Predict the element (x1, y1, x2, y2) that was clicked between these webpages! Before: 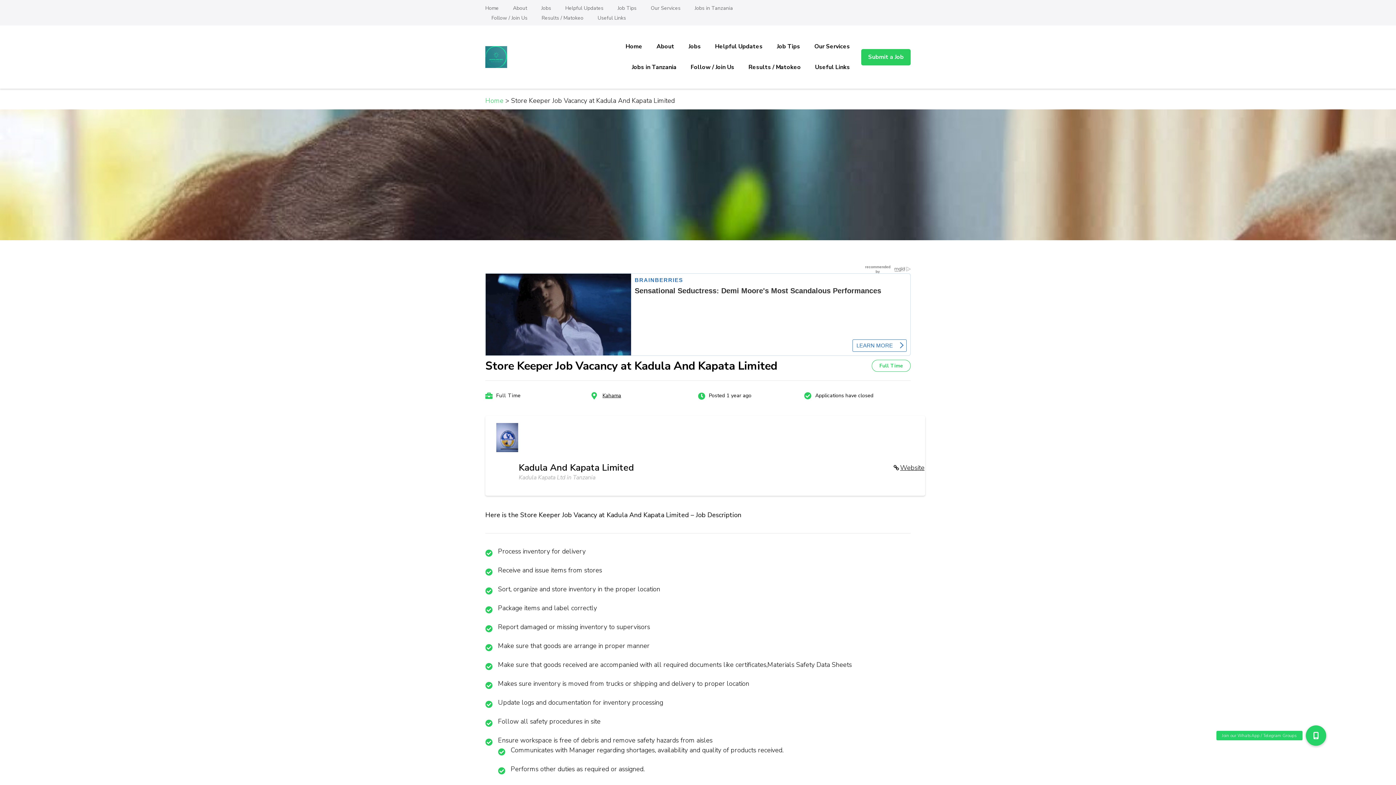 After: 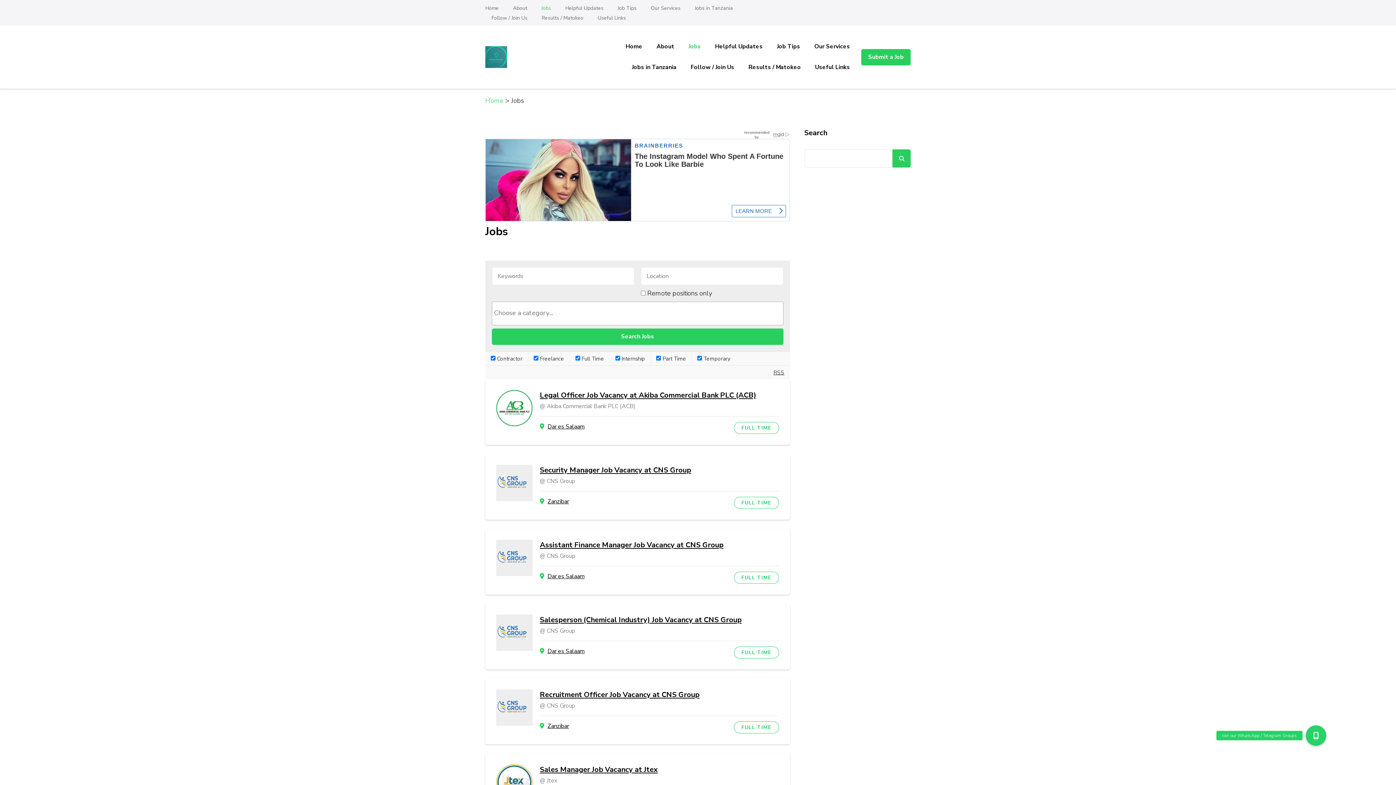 Action: bbox: (682, 36, 707, 57) label: Jobs